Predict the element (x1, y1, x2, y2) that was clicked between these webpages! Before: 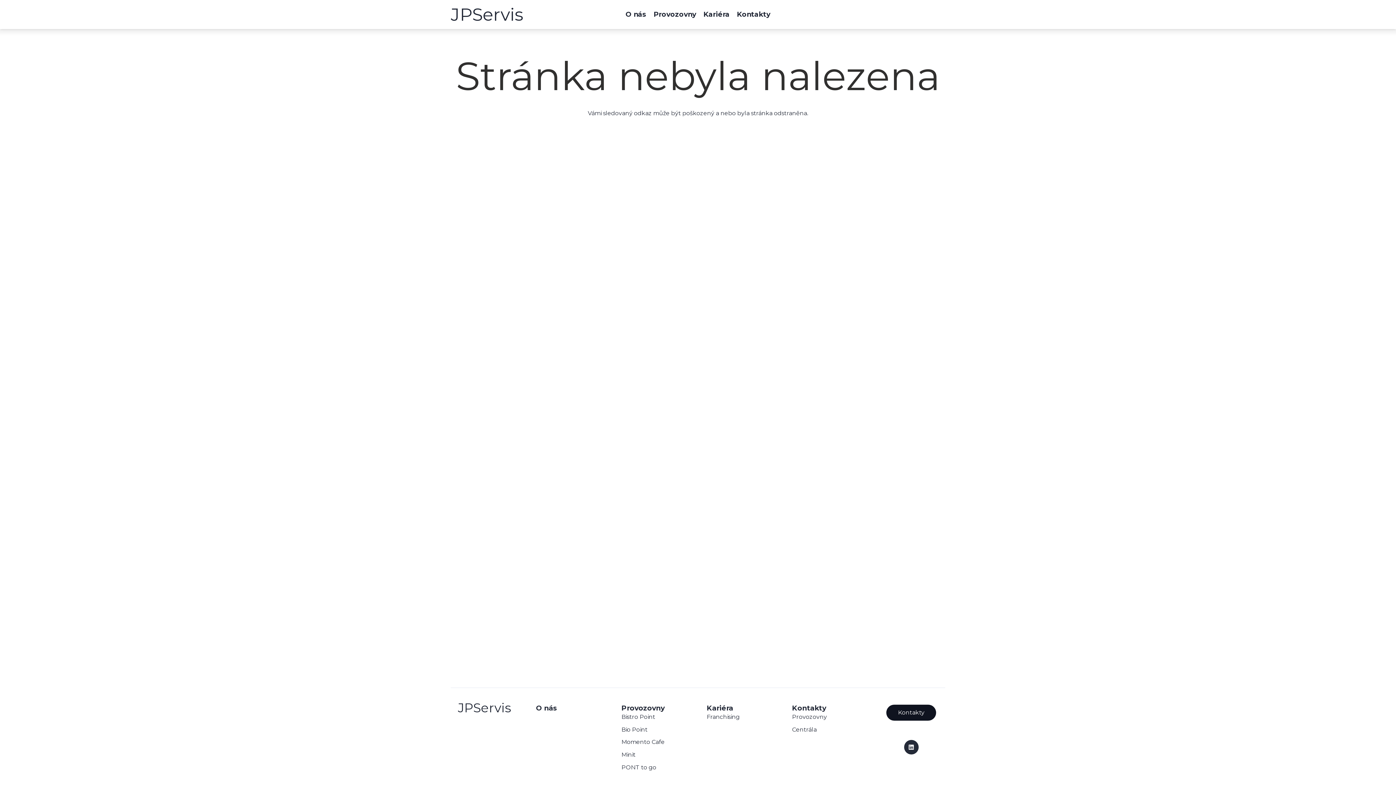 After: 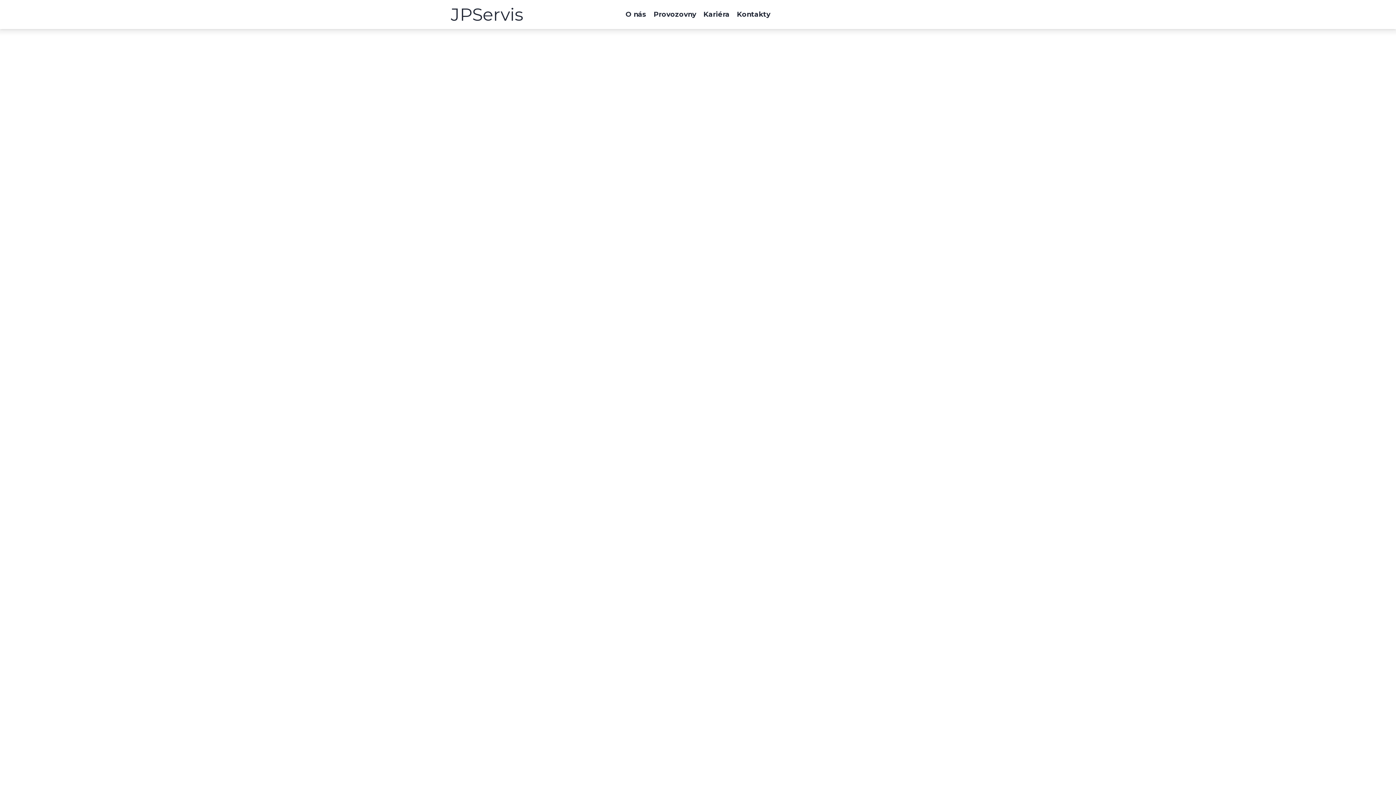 Action: bbox: (450, 4, 523, 25) label: JPServis